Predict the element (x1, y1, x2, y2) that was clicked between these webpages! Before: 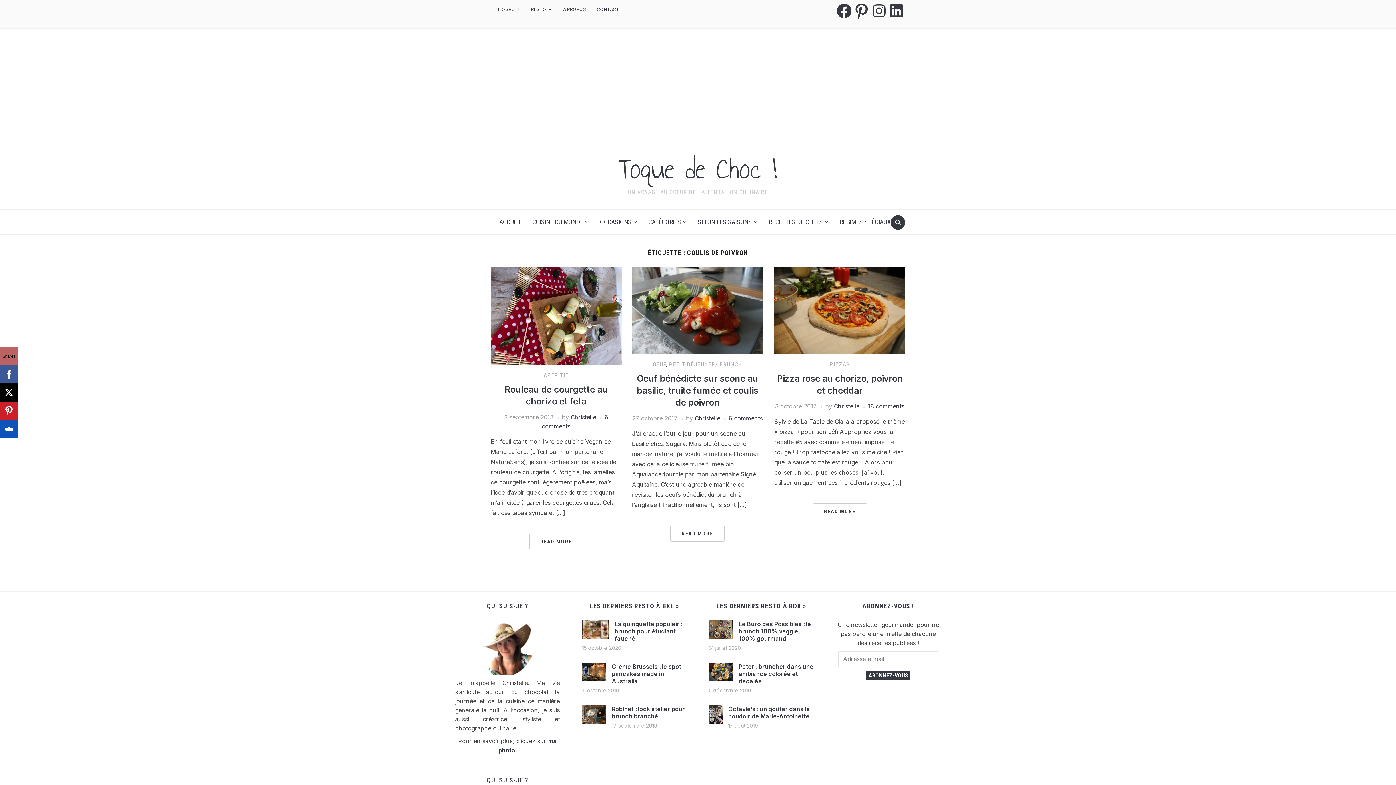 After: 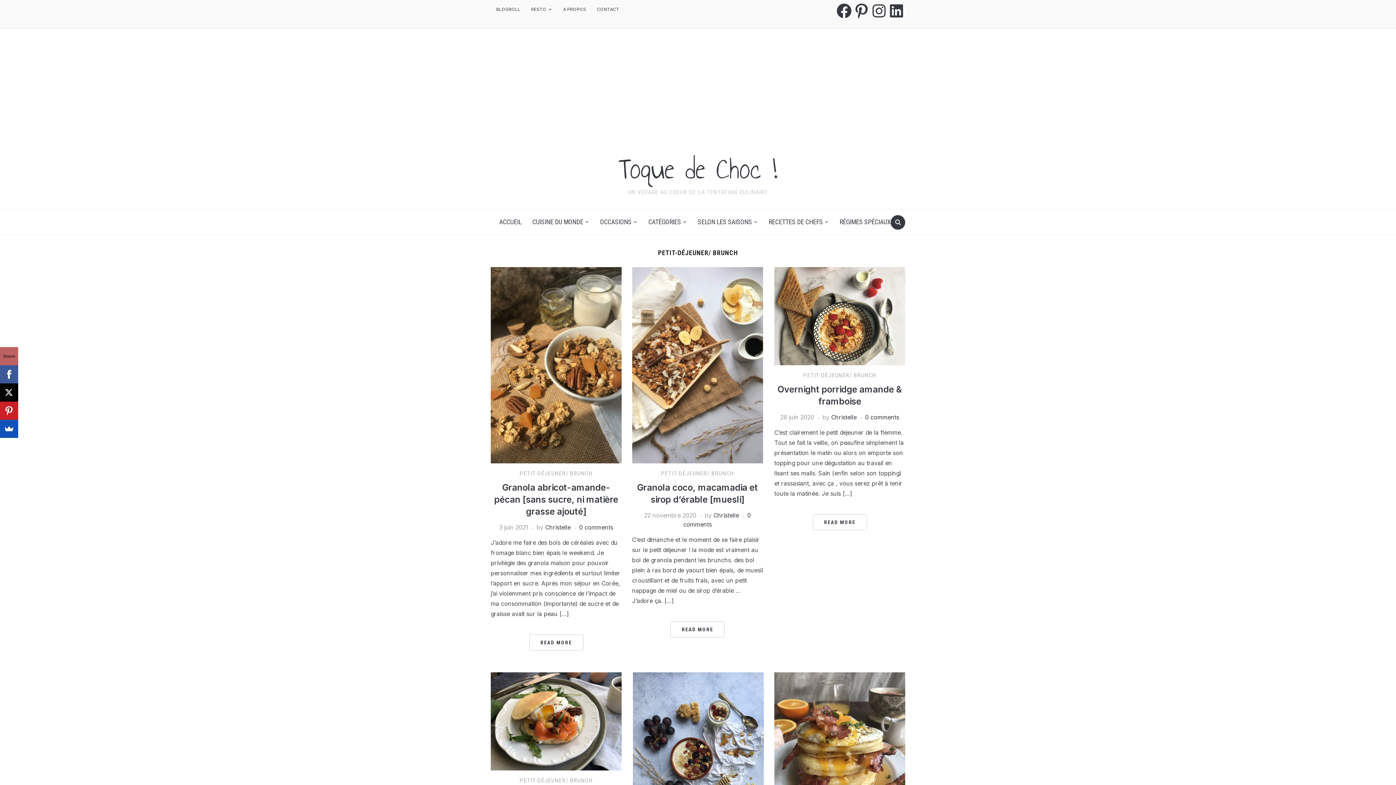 Action: bbox: (669, 361, 742, 368) label: PETIT-DÉJEUNER/ BRUNCH